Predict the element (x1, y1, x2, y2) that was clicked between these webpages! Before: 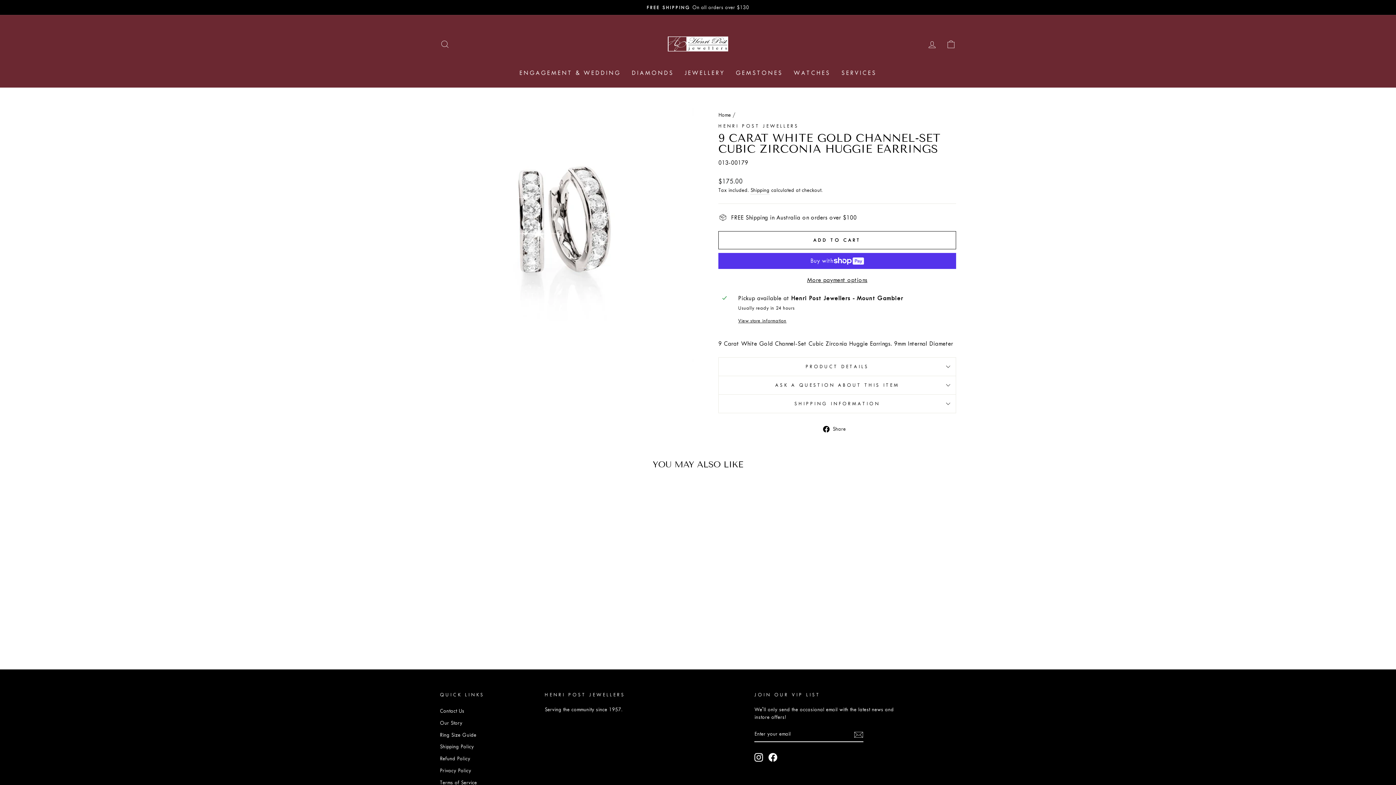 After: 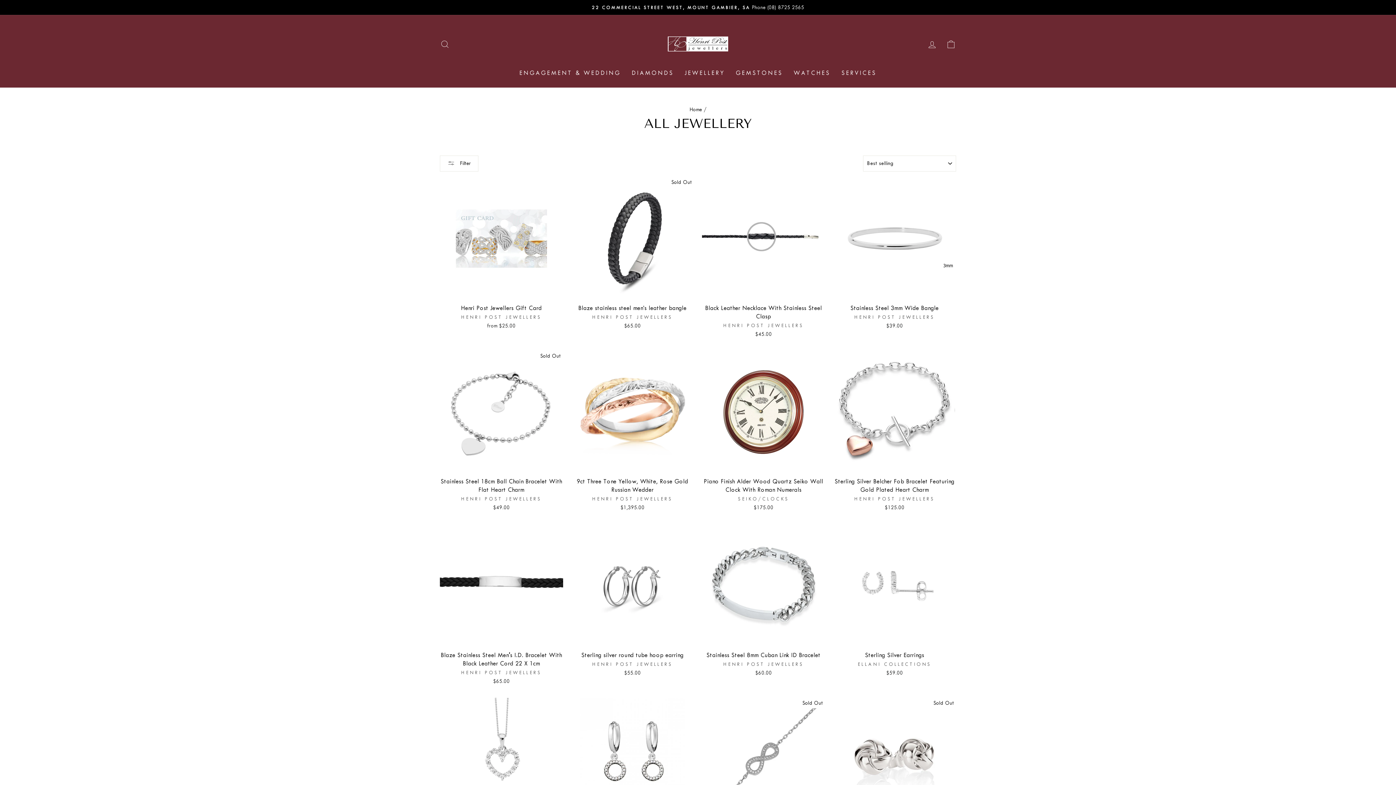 Action: label: JEWELLERY bbox: (679, 65, 730, 80)